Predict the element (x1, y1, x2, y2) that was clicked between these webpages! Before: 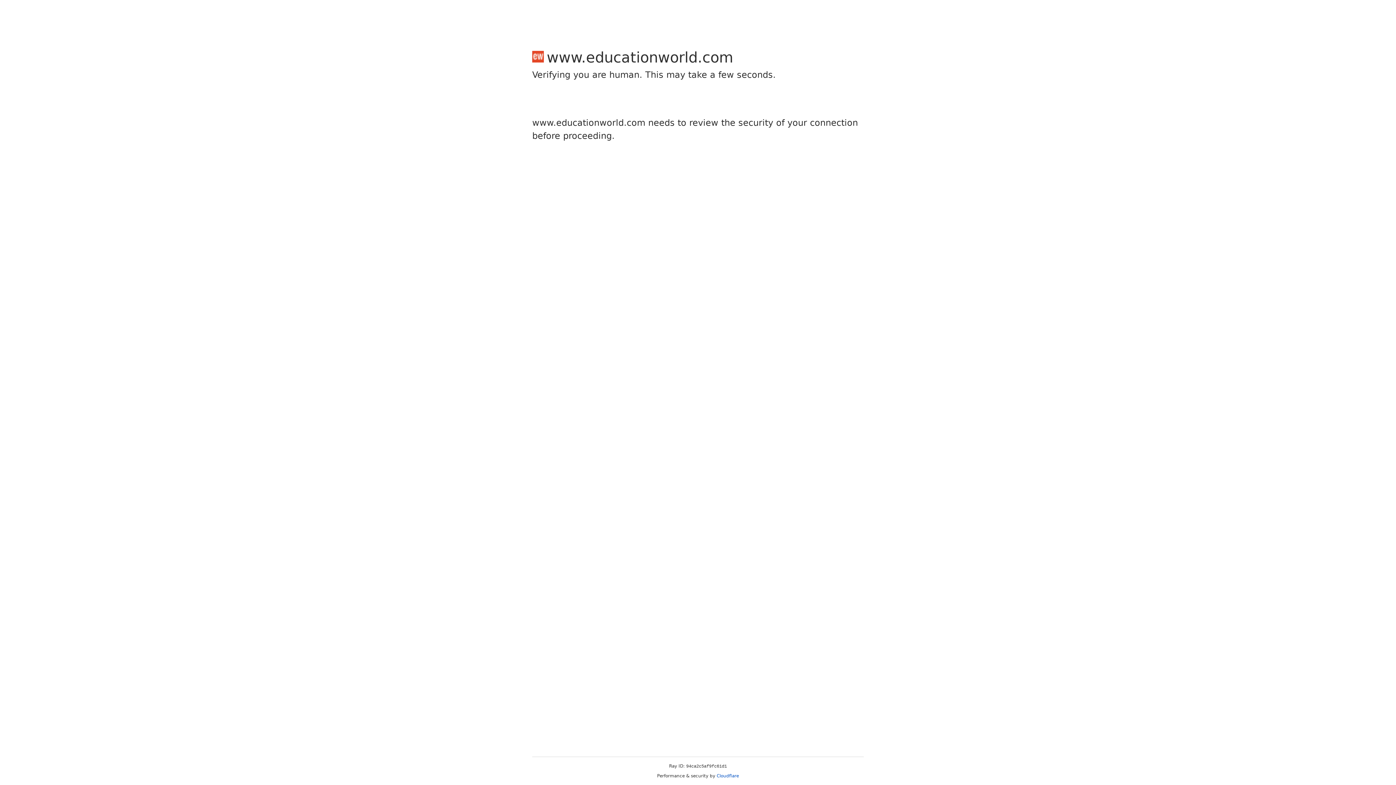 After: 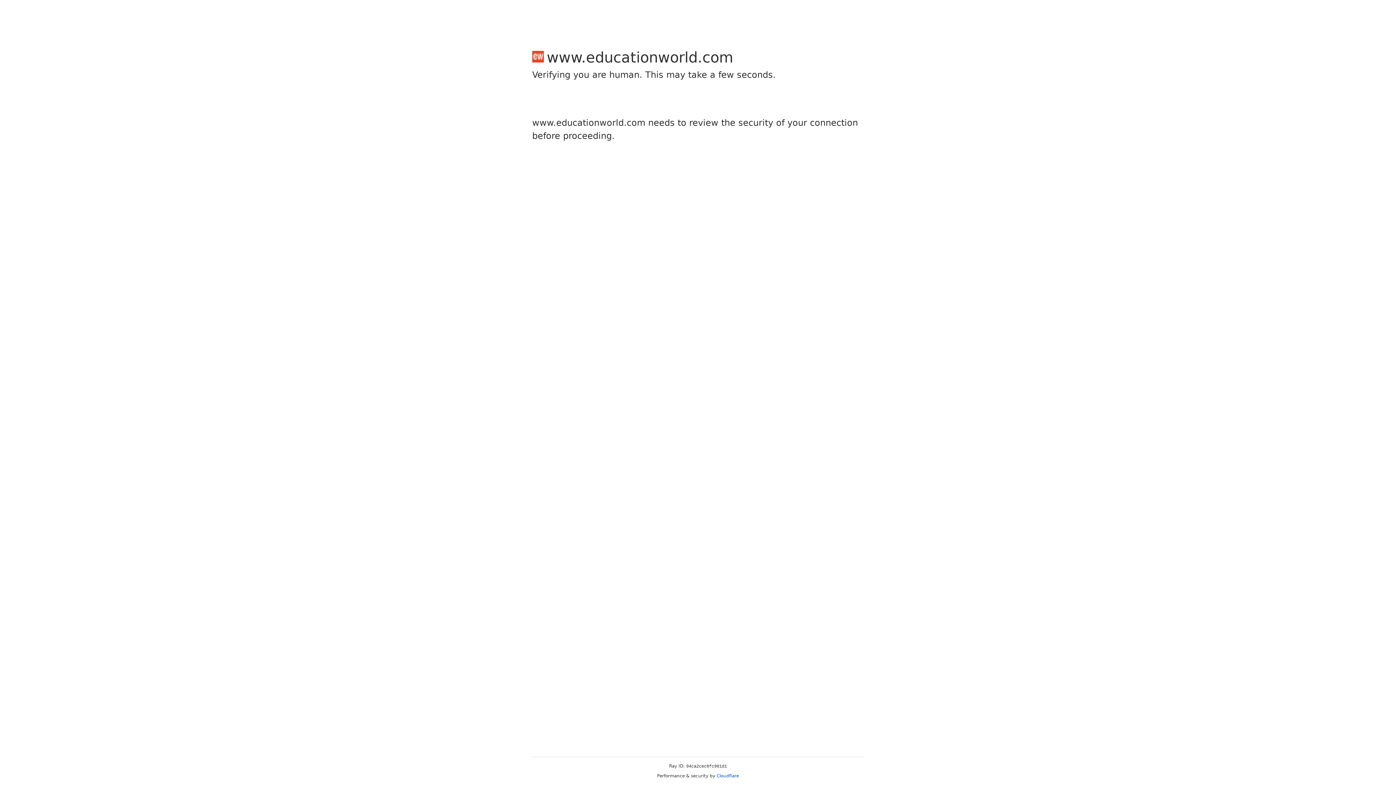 Action: bbox: (716, 773, 739, 778) label: Cloudflare